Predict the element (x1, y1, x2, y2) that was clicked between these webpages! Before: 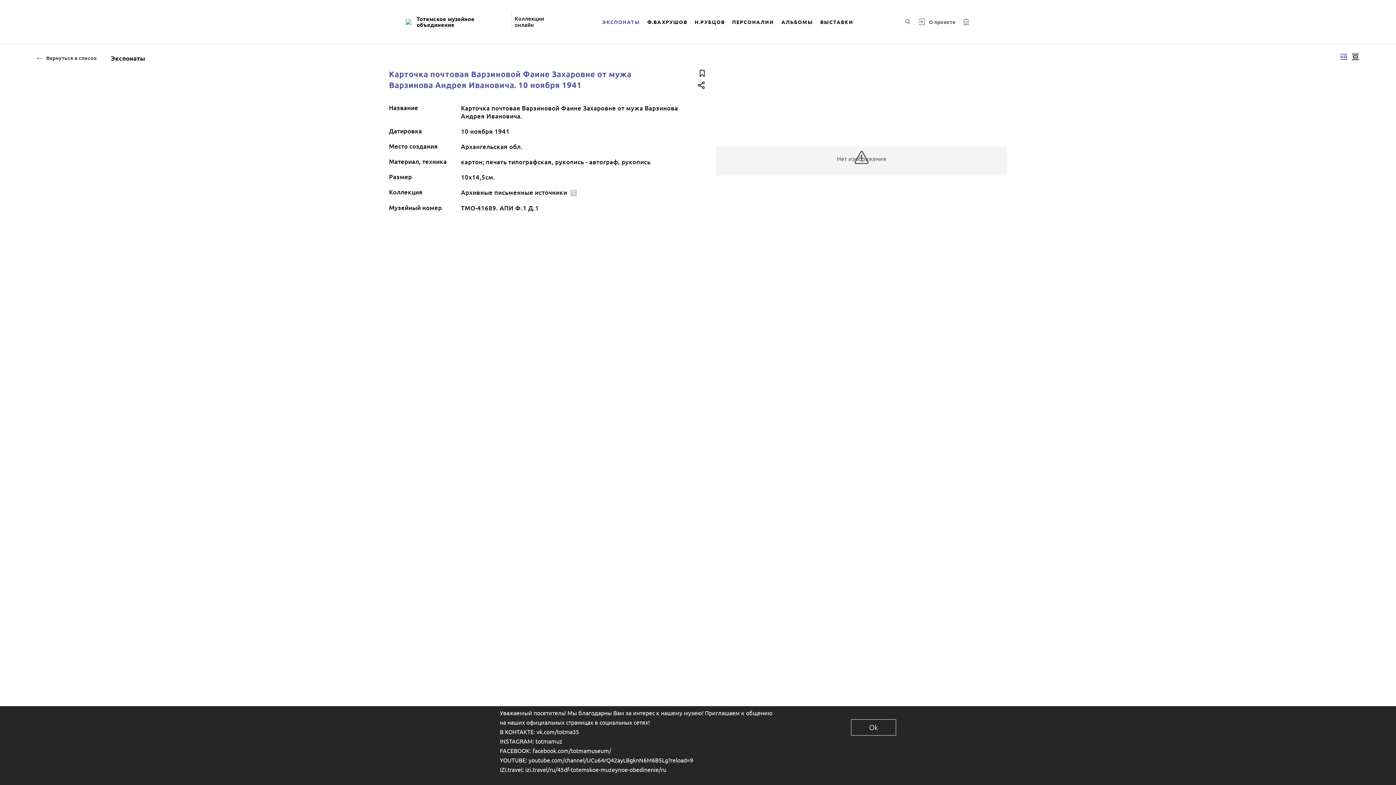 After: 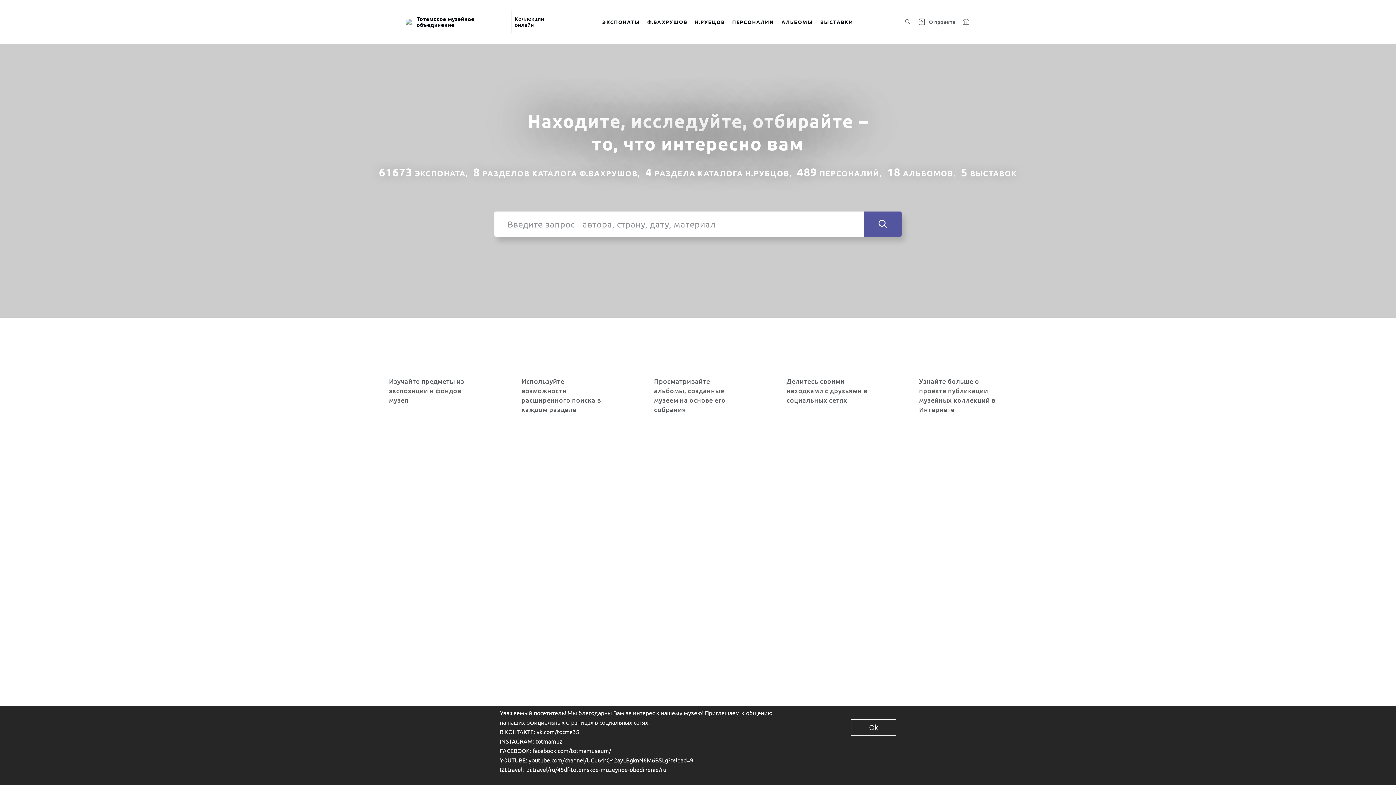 Action: bbox: (405, 14, 506, 29) label: Тотемское музейное объединение